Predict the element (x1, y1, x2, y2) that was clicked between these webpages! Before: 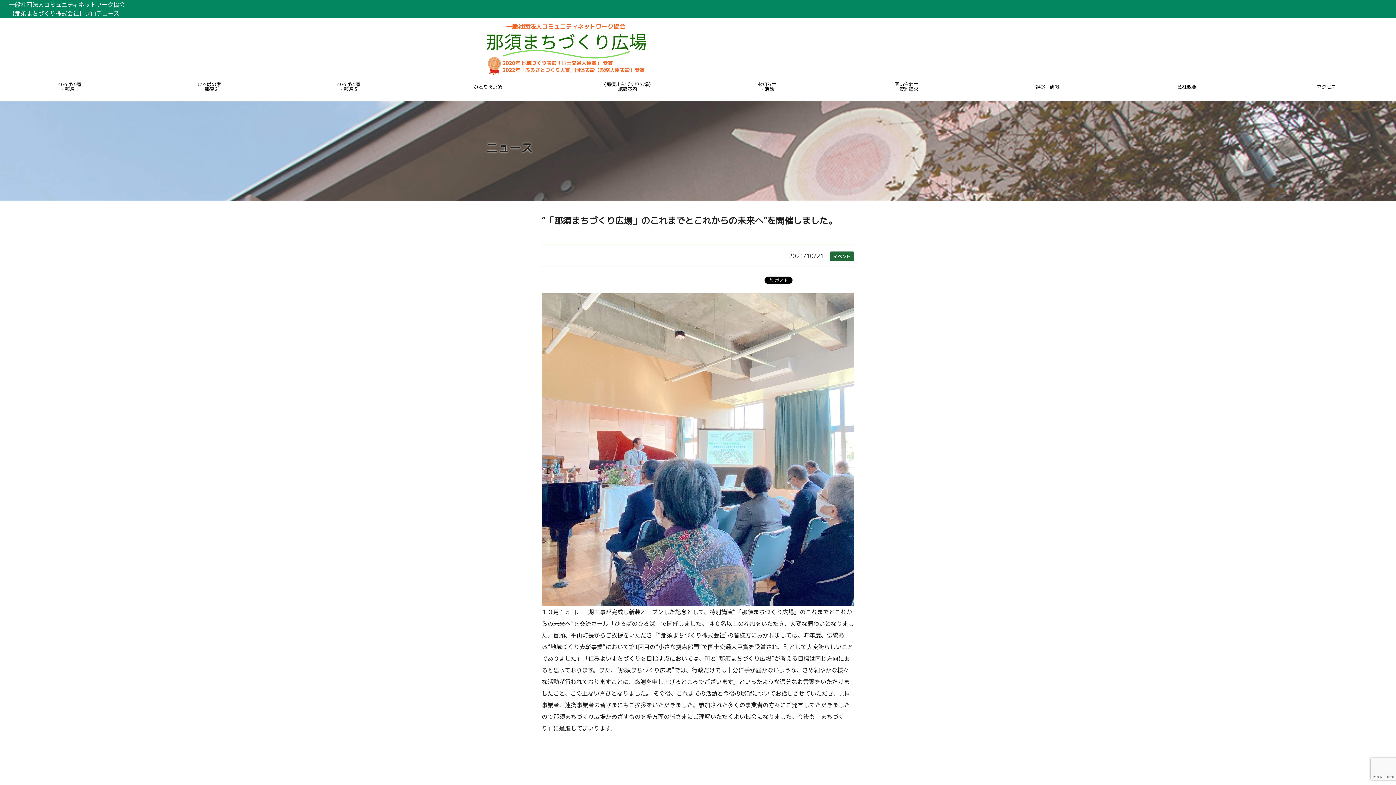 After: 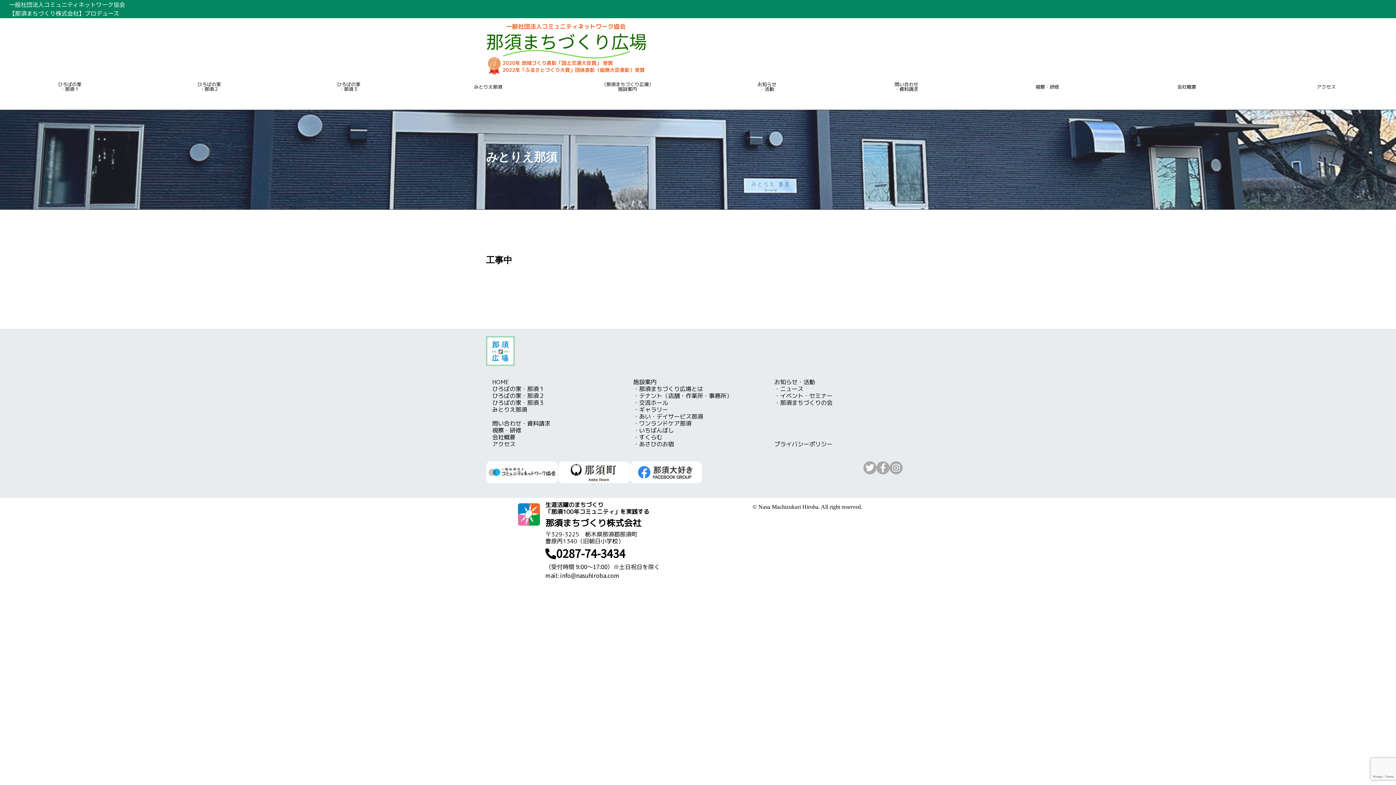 Action: label: みとりえ那須 bbox: (418, 80, 557, 93)